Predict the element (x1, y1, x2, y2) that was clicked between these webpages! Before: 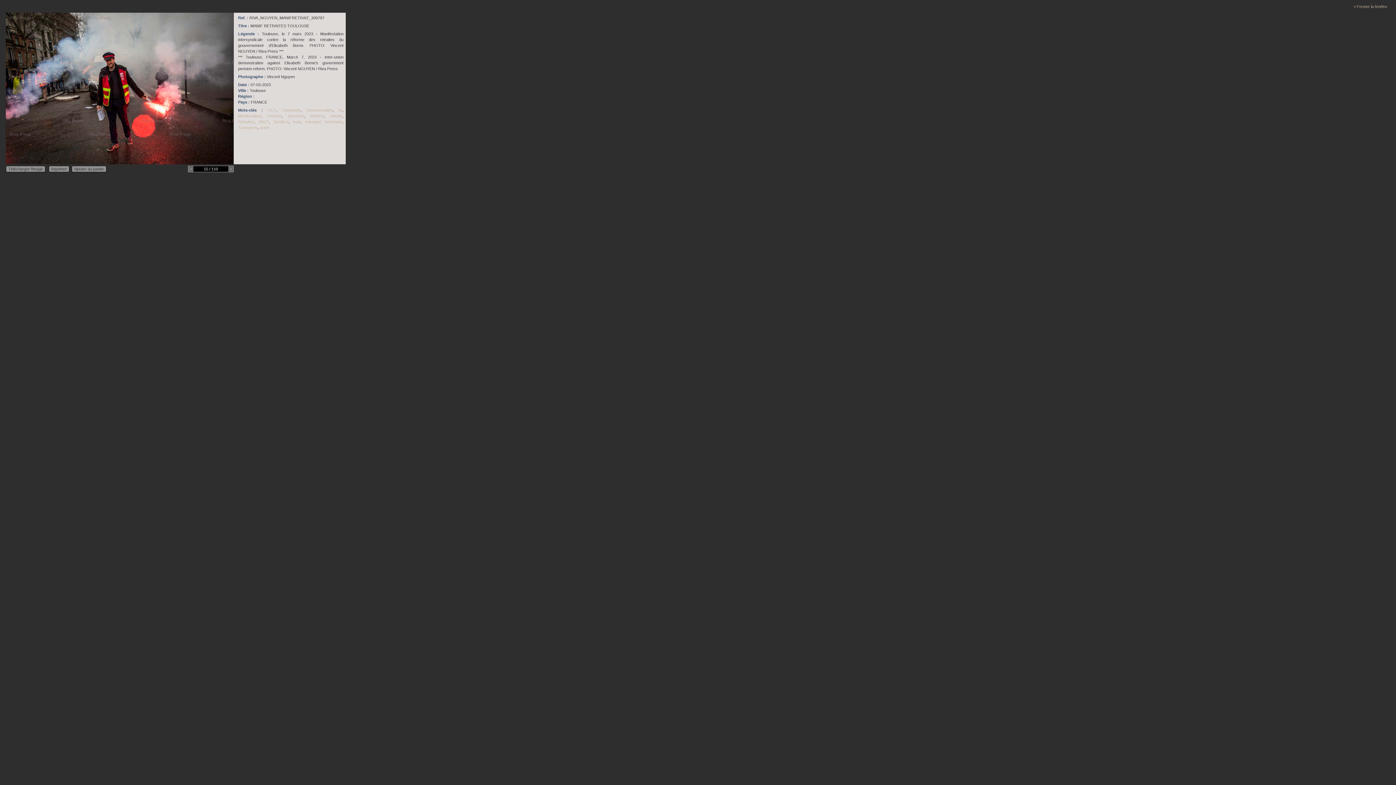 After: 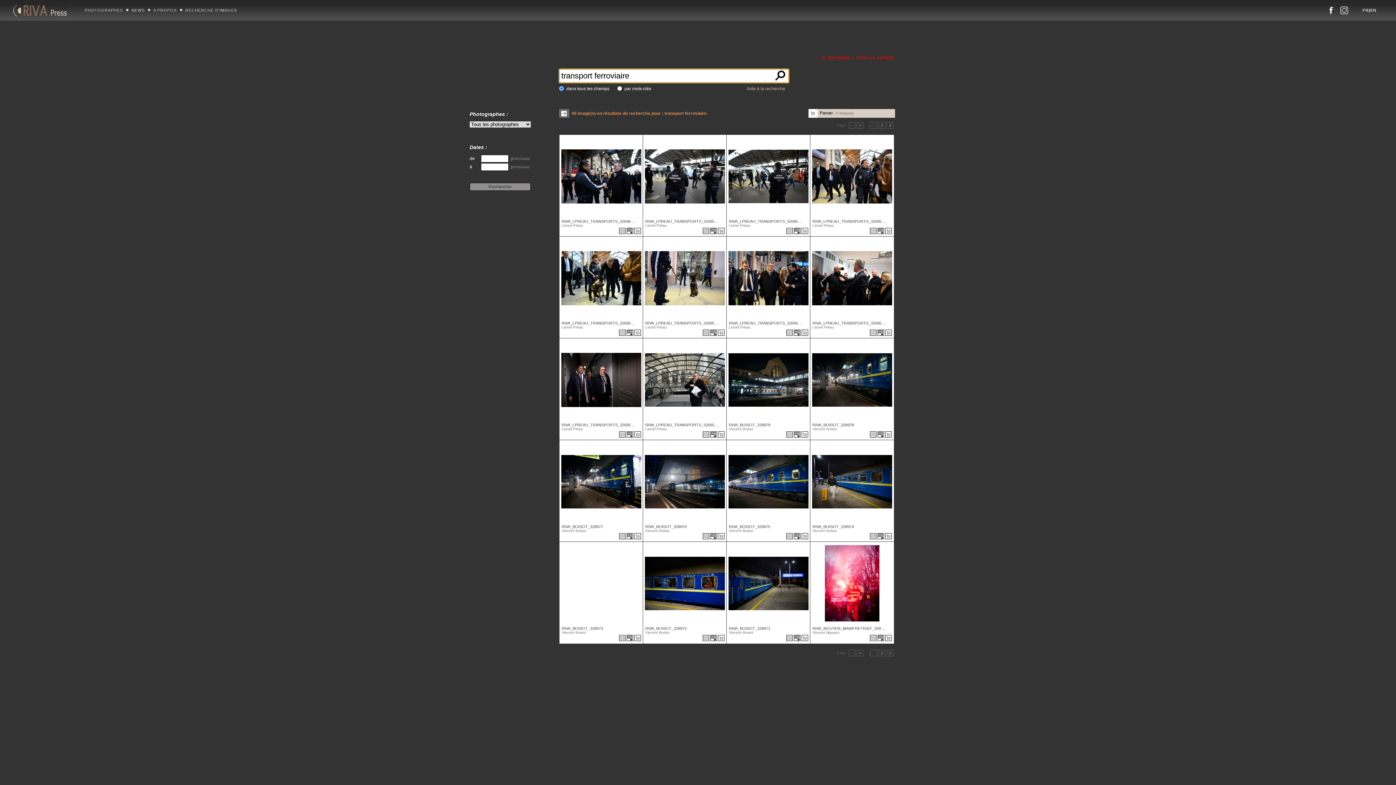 Action: bbox: (305, 119, 342, 124) label: transport ferroviaire